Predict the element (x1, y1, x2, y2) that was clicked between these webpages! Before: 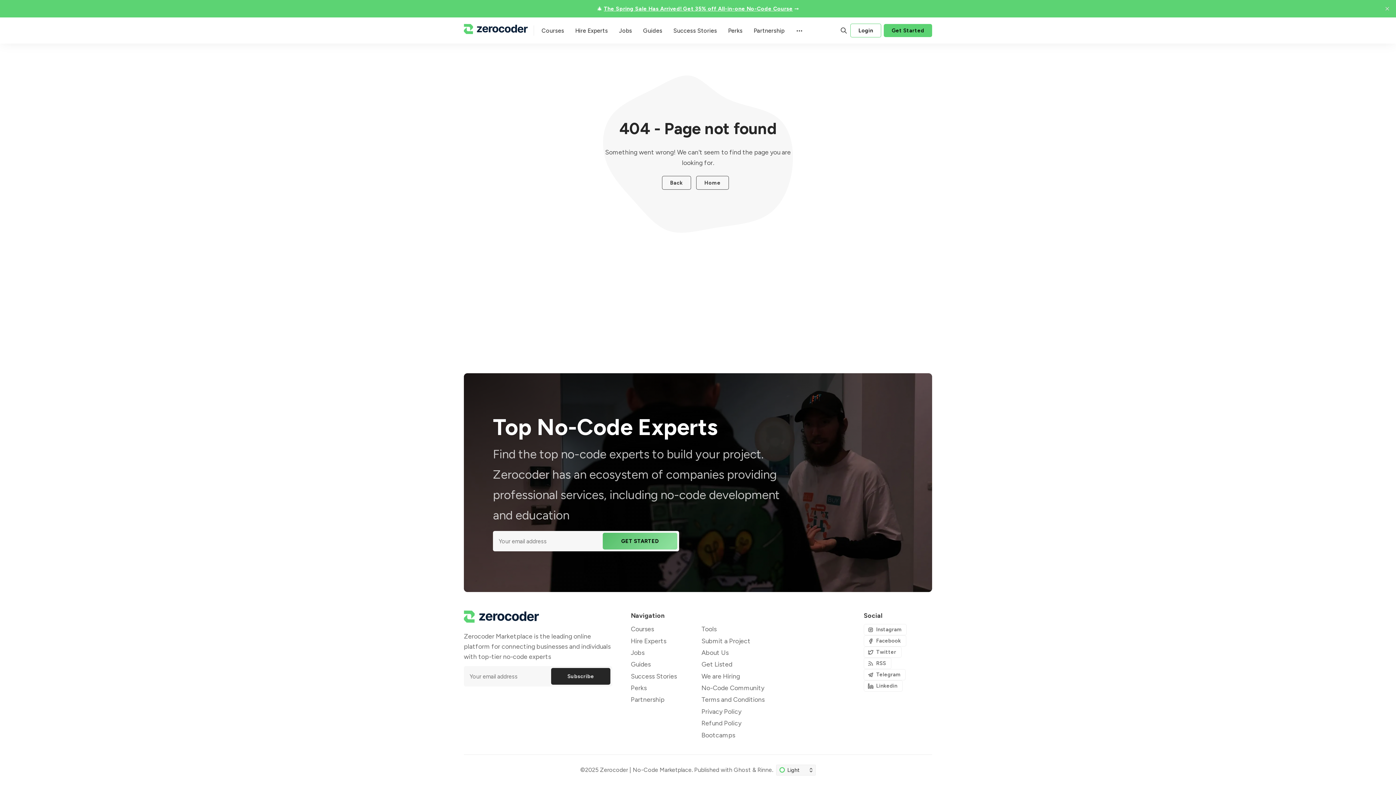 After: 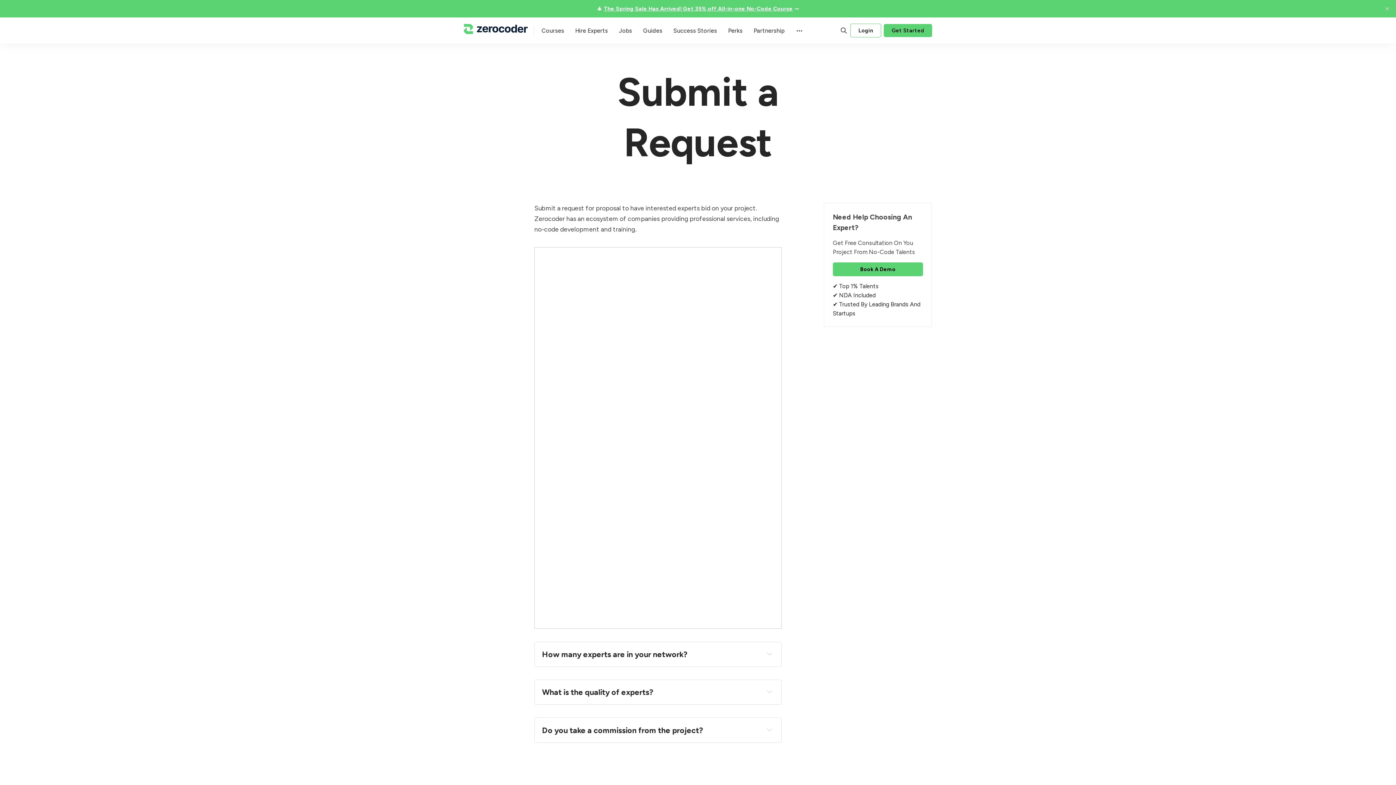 Action: bbox: (701, 637, 750, 644) label: Submit a Project